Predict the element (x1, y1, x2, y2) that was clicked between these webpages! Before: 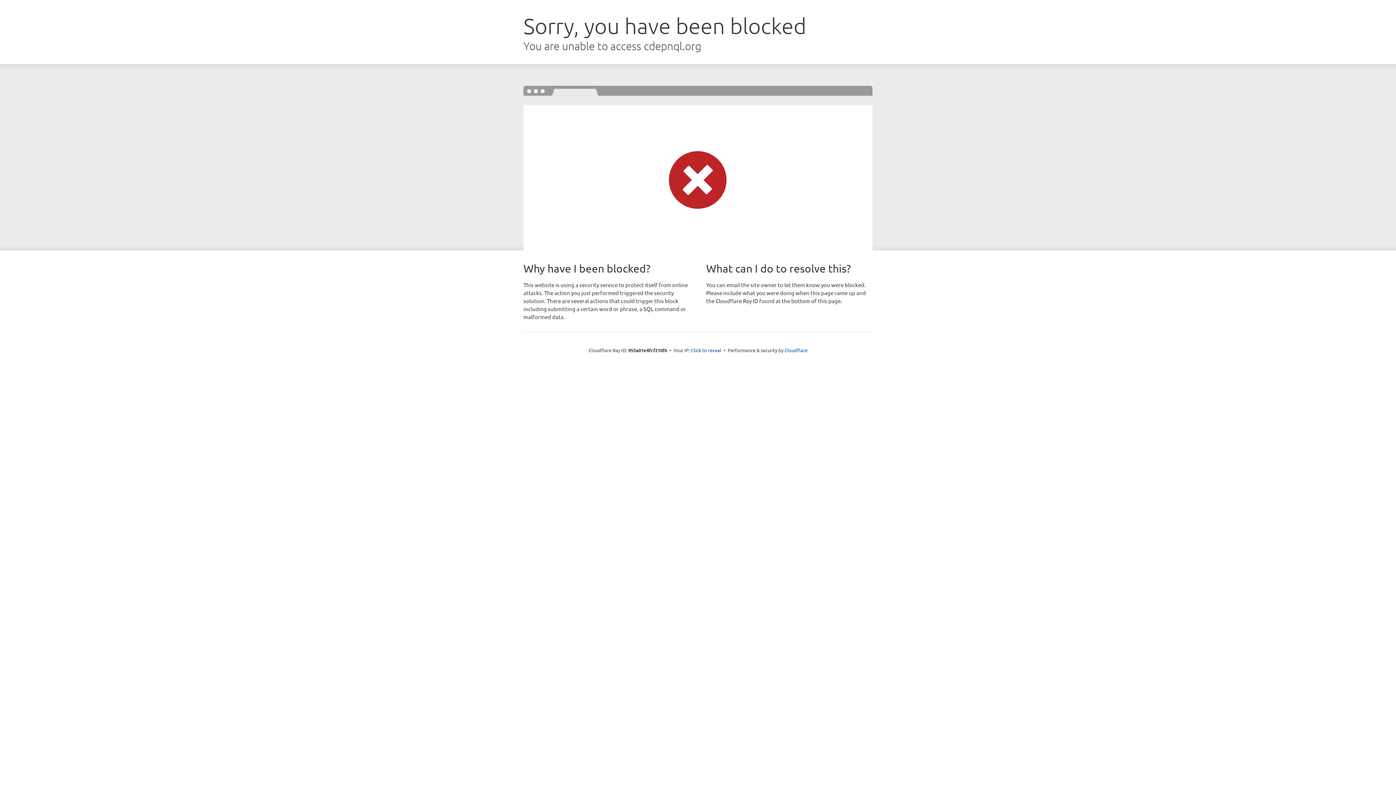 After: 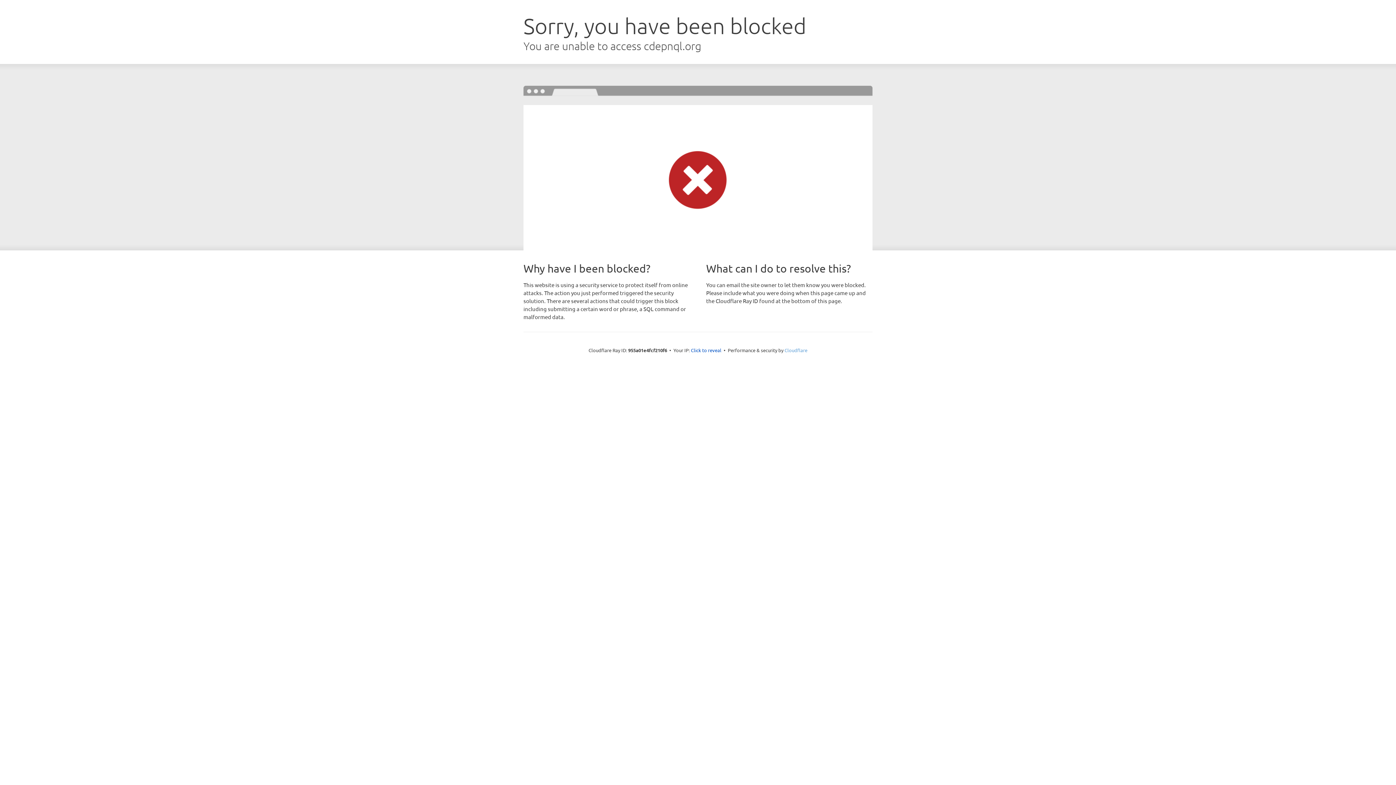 Action: bbox: (784, 347, 807, 353) label: Cloudflare